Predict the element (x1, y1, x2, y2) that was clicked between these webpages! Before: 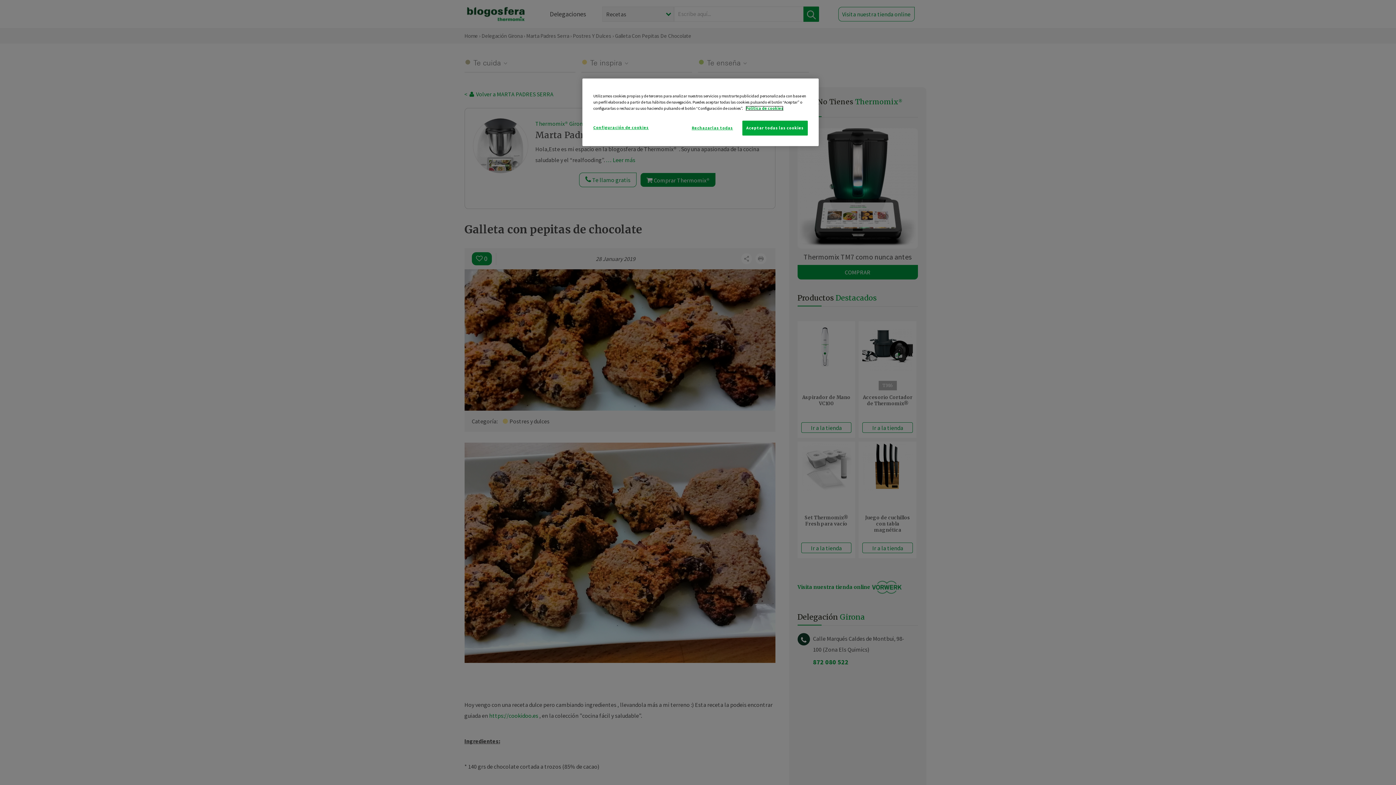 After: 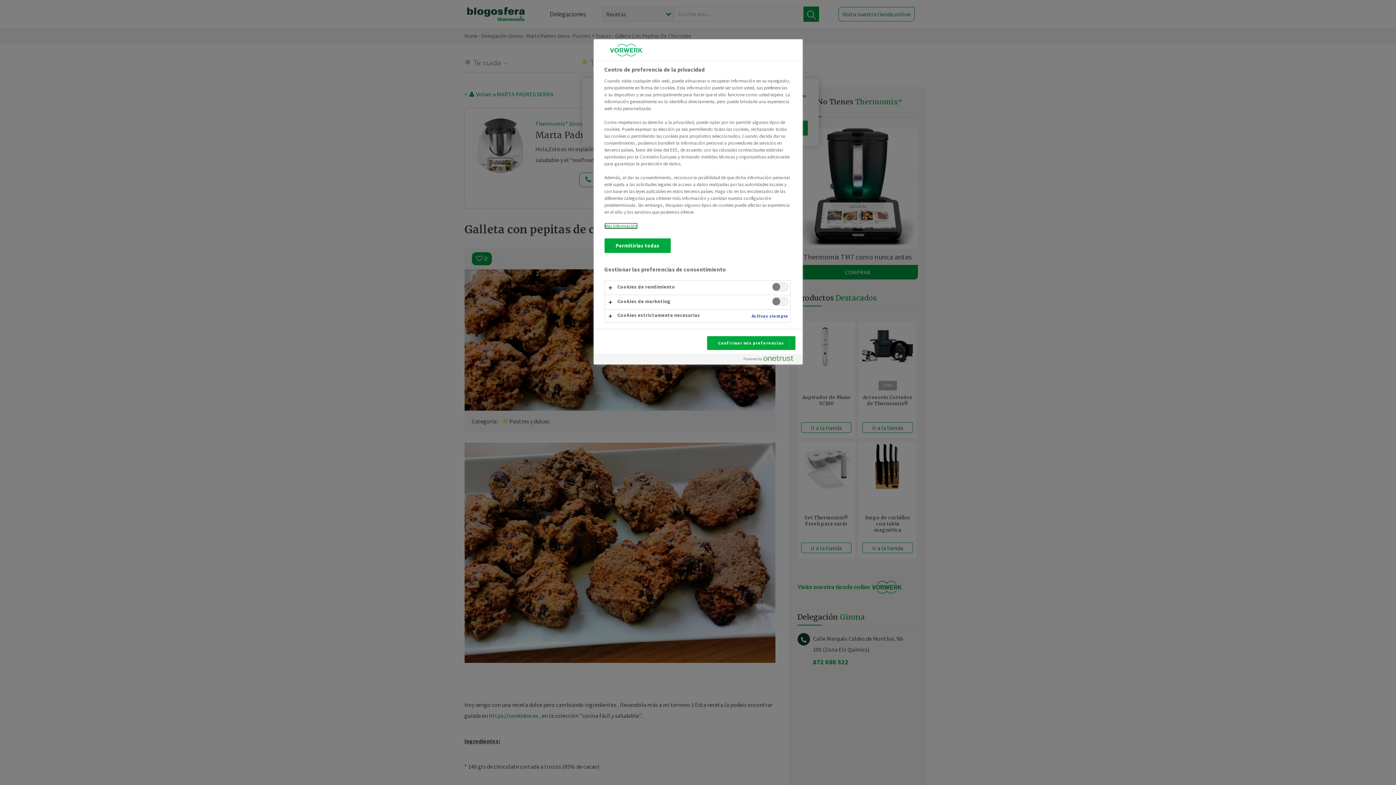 Action: bbox: (593, 120, 648, 134) label: Configuración de cookies